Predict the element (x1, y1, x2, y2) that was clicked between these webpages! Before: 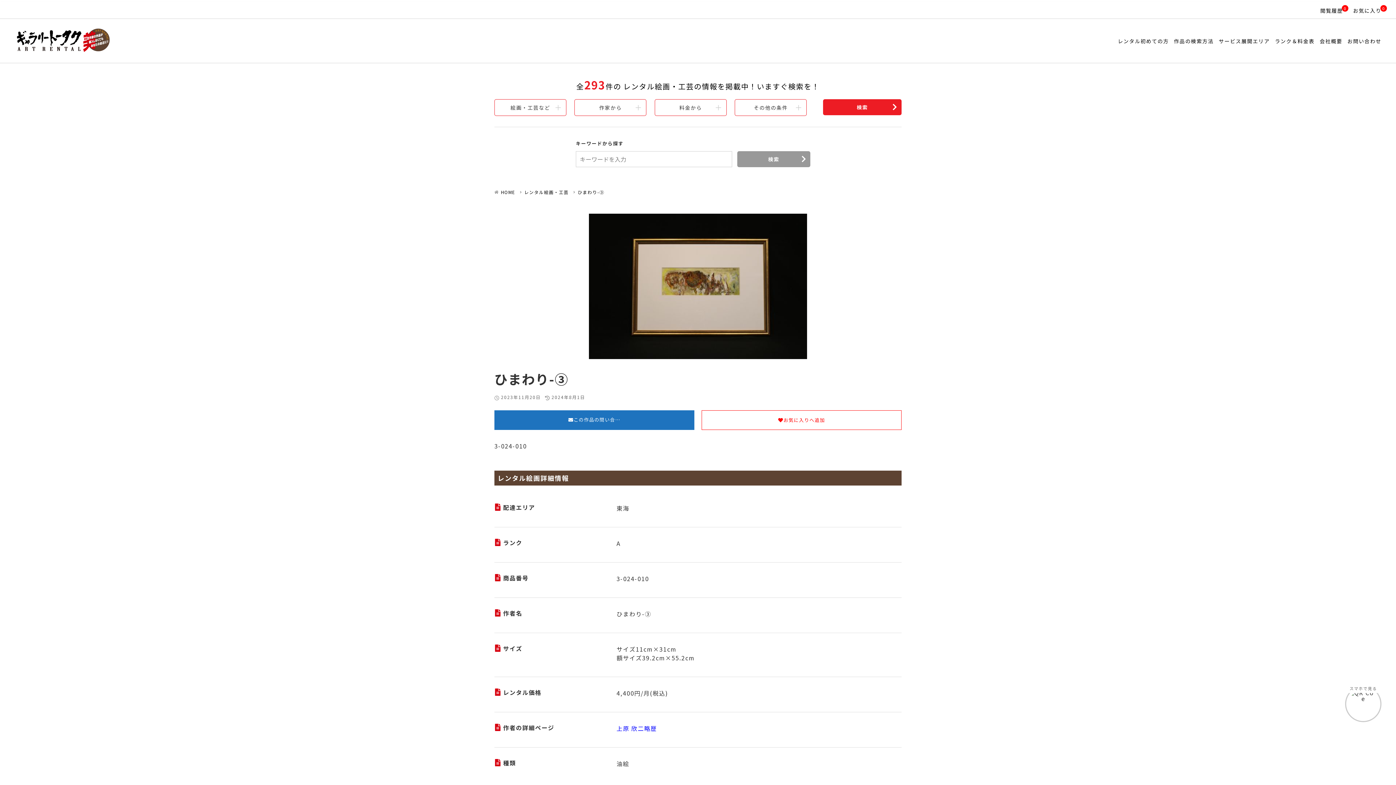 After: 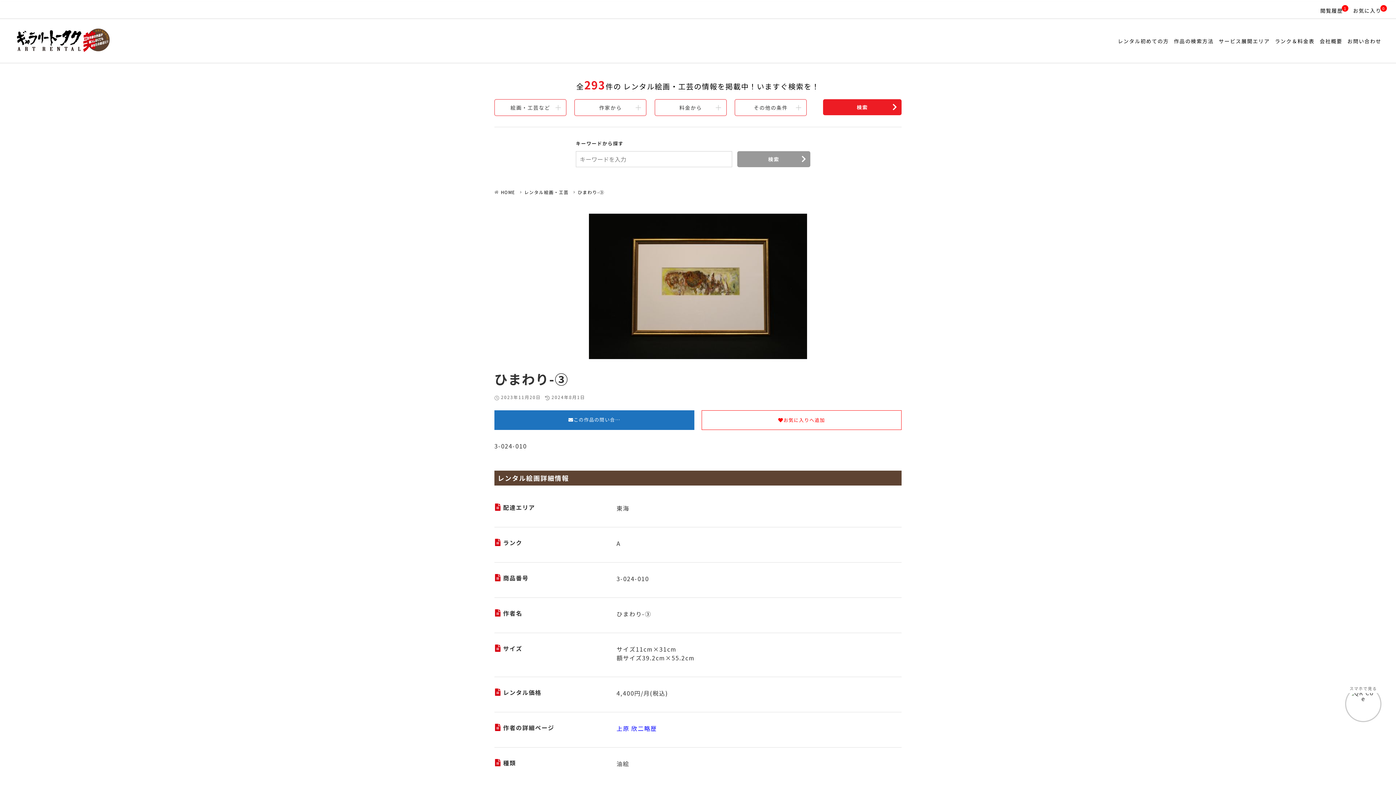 Action: bbox: (494, 410, 694, 430) label: この作品の問い合…